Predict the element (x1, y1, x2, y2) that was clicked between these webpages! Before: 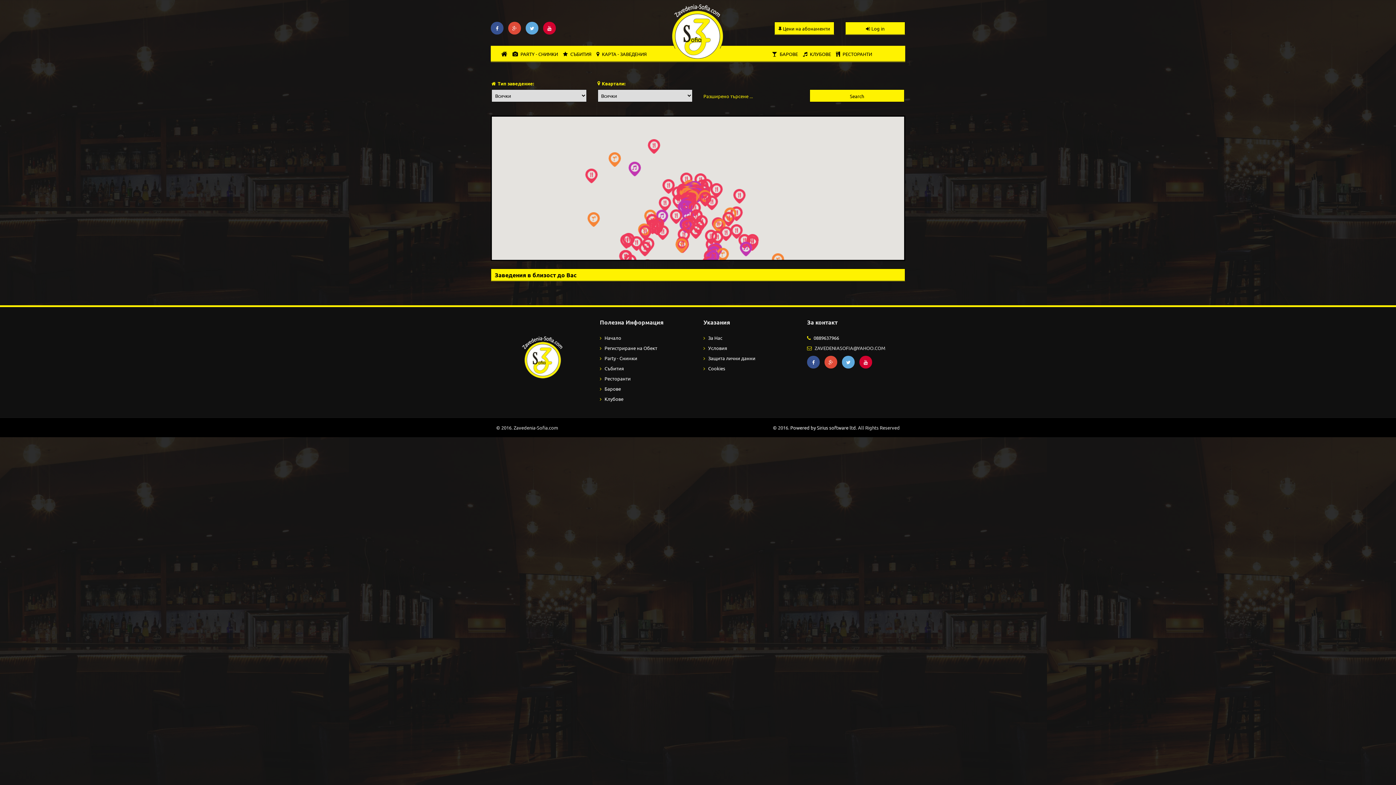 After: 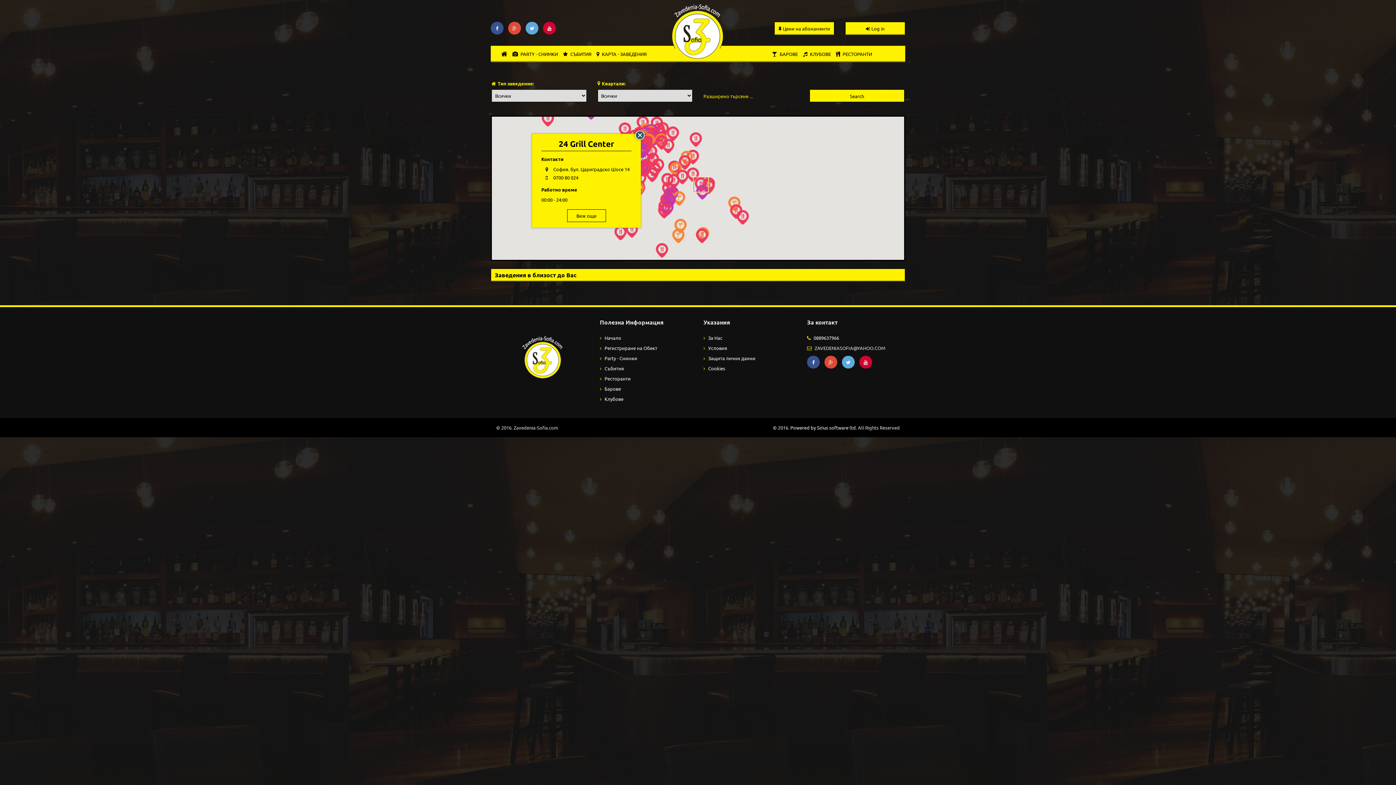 Action: bbox: (737, 234, 752, 248)